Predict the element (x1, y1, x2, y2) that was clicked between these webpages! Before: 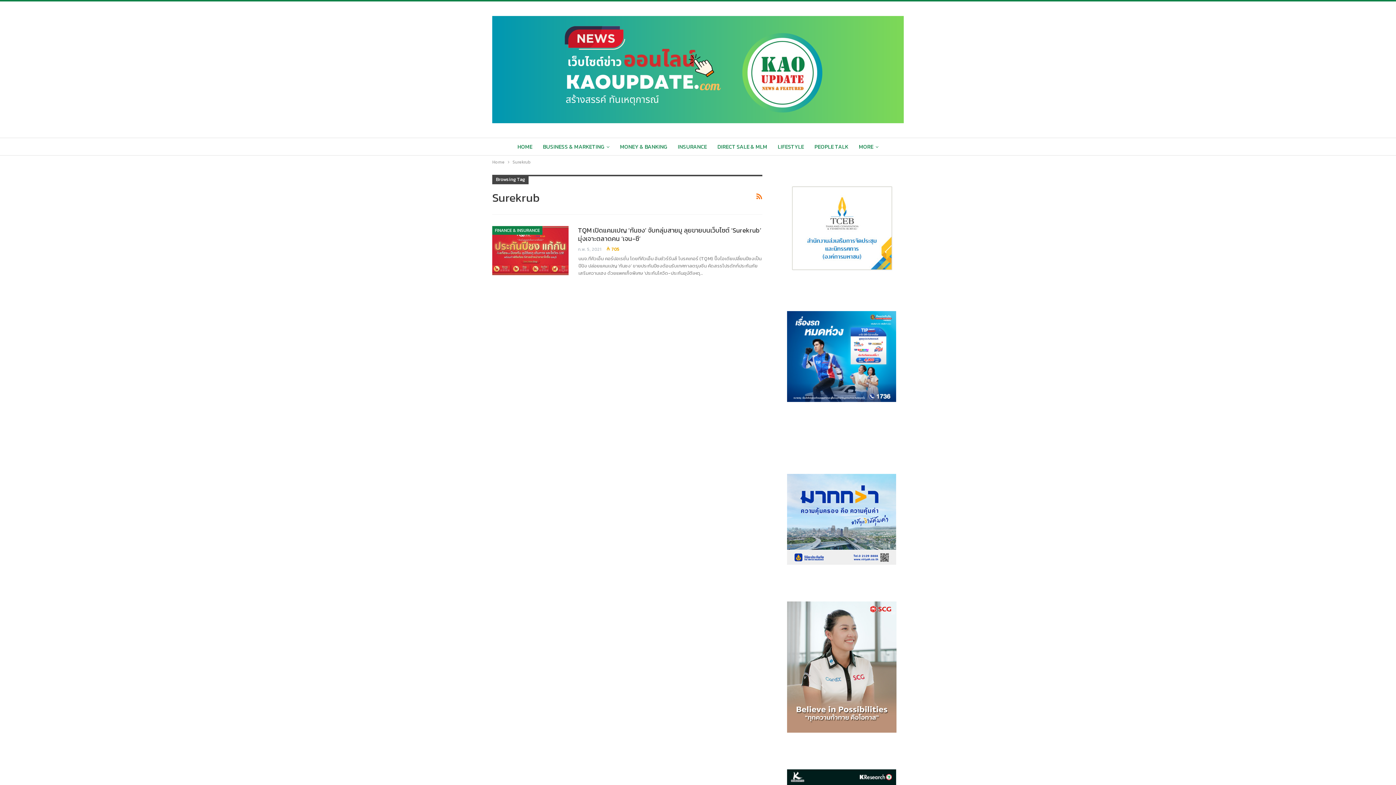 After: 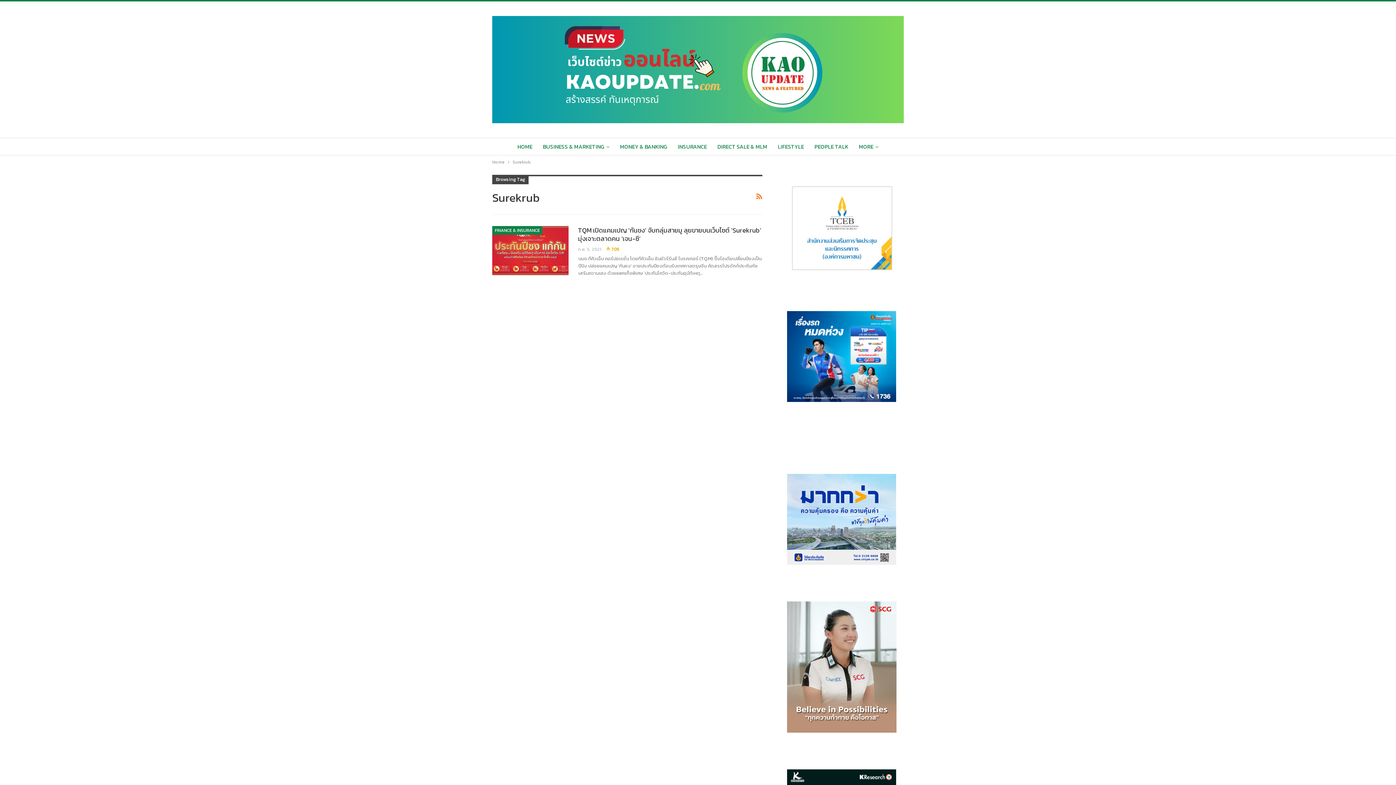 Action: bbox: (787, 224, 896, 231)